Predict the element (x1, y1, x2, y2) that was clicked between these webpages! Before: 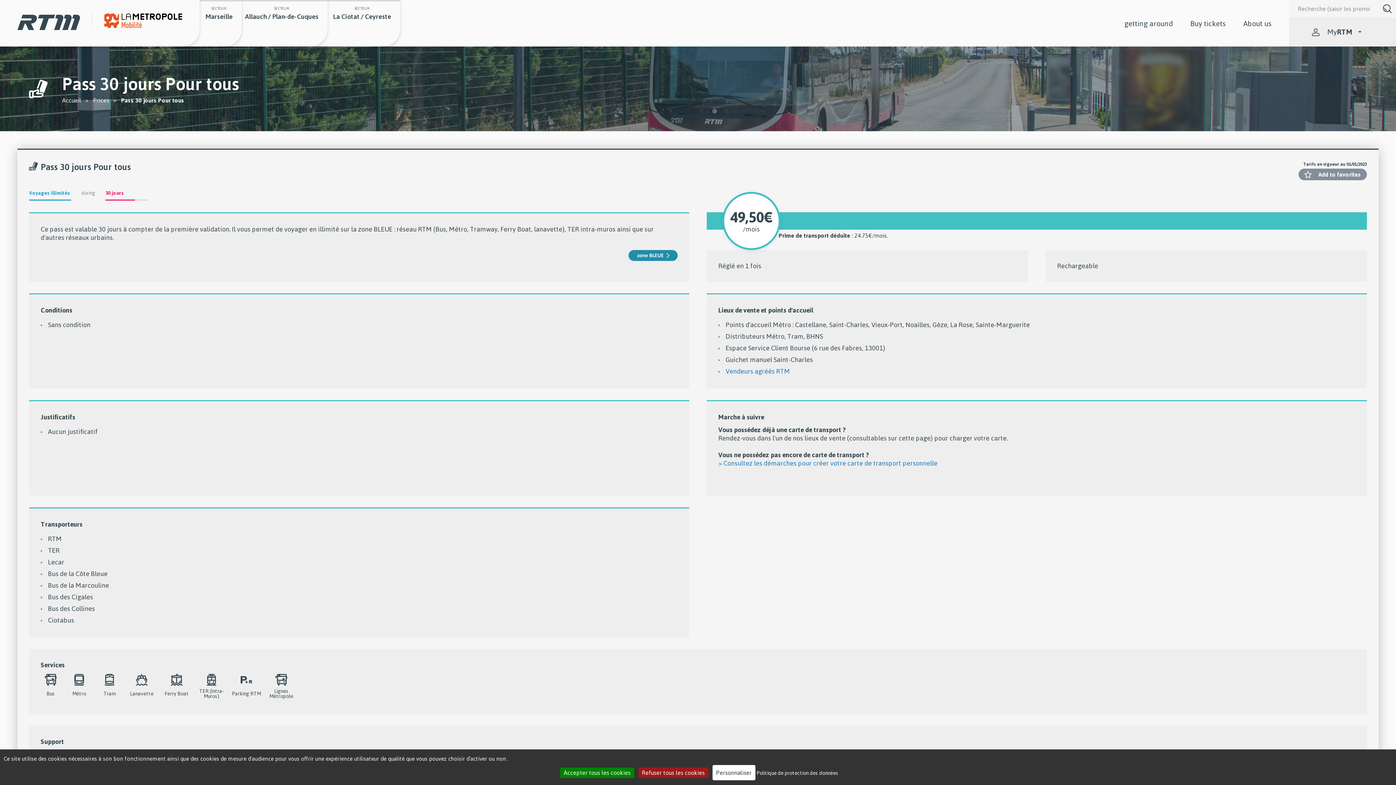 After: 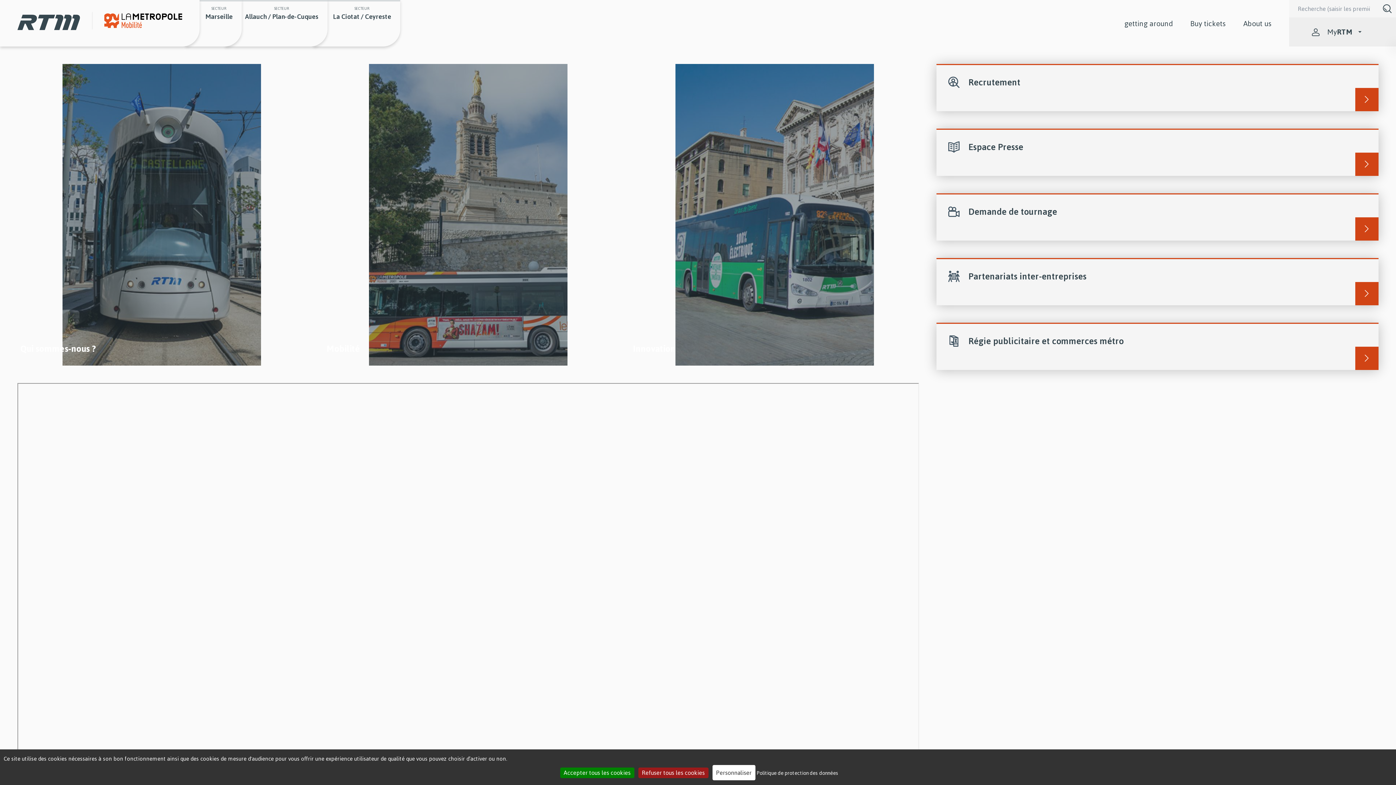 Action: bbox: (1243, 8, 1272, 37) label: About us